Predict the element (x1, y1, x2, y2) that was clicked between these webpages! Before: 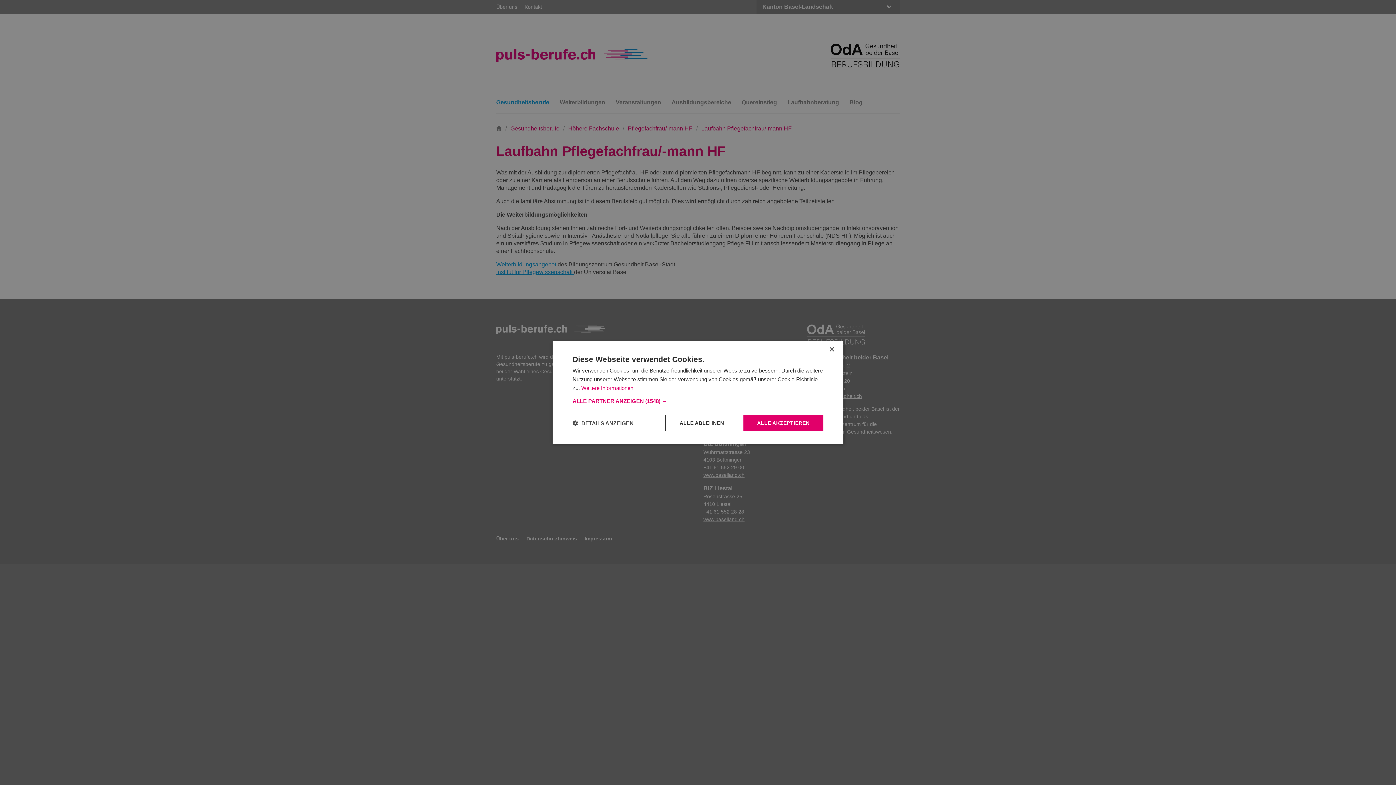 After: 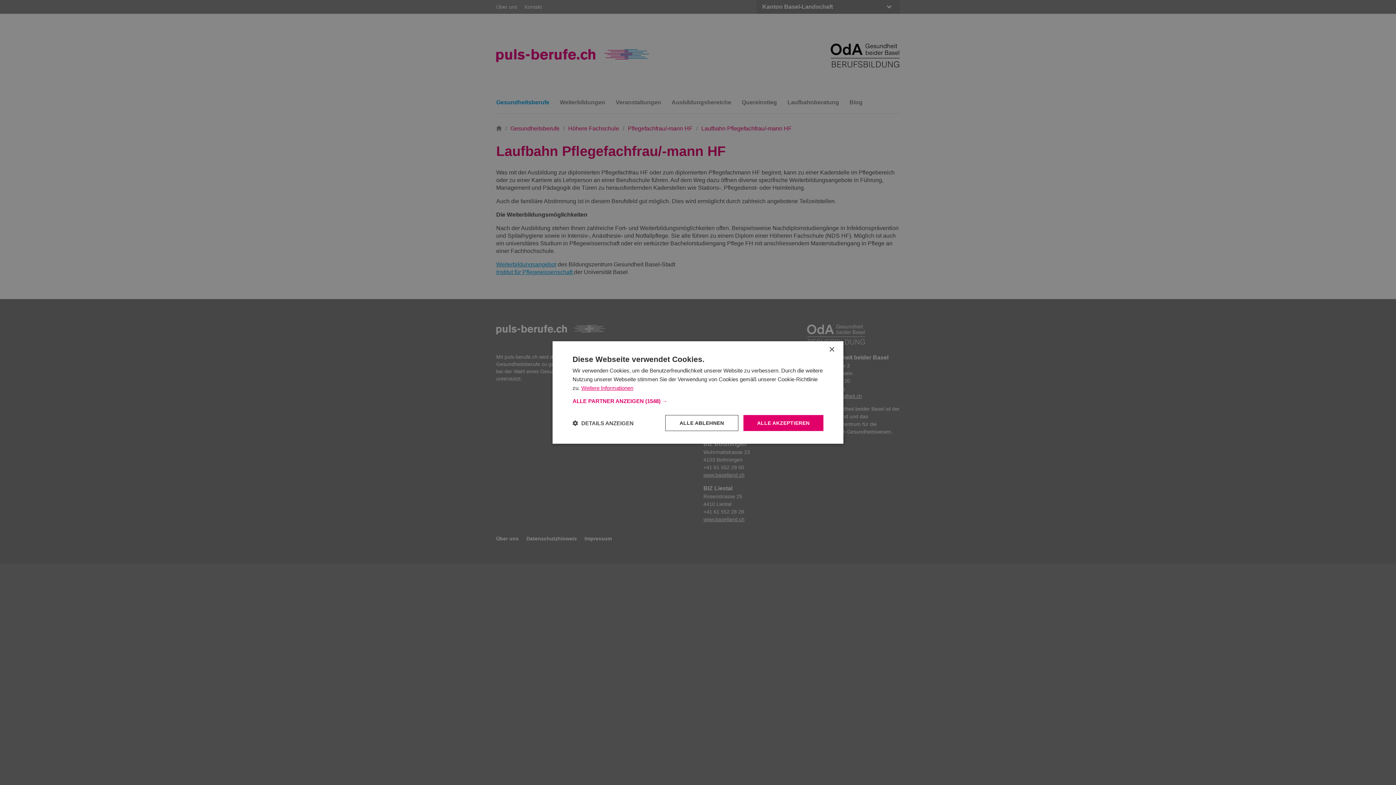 Action: label: Weitere Informationen, opens a new window bbox: (581, 385, 633, 391)